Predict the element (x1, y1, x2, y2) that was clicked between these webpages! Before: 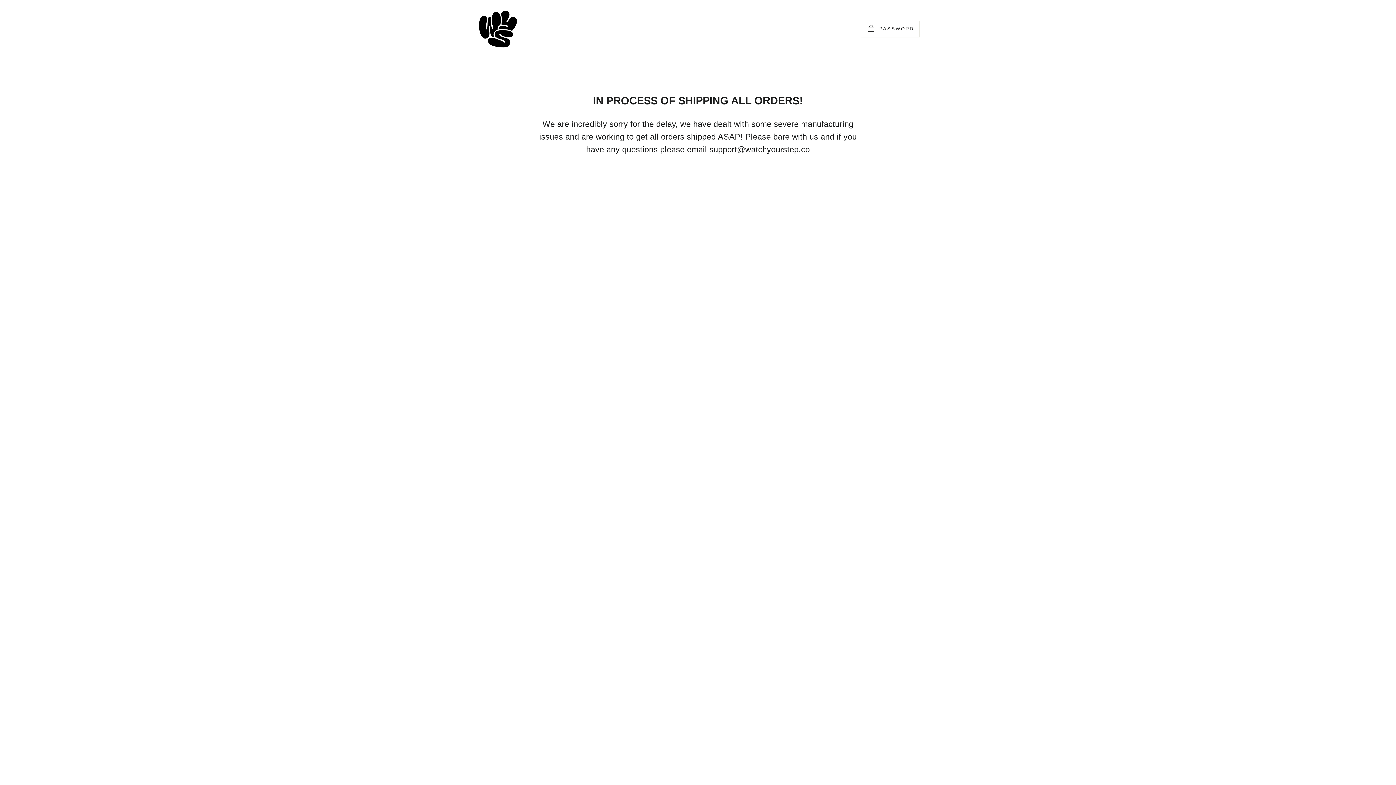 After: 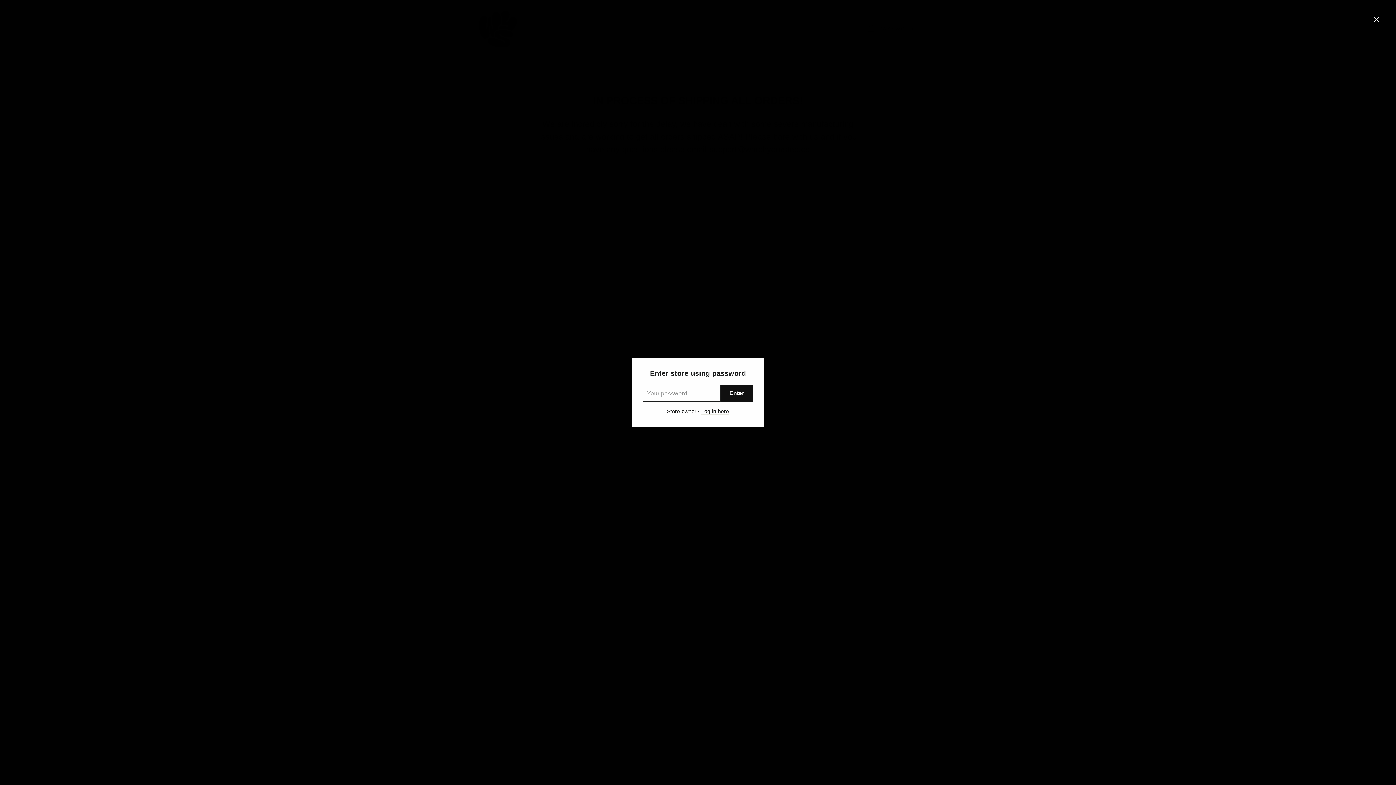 Action: label:  PASSWORD bbox: (861, 20, 920, 37)